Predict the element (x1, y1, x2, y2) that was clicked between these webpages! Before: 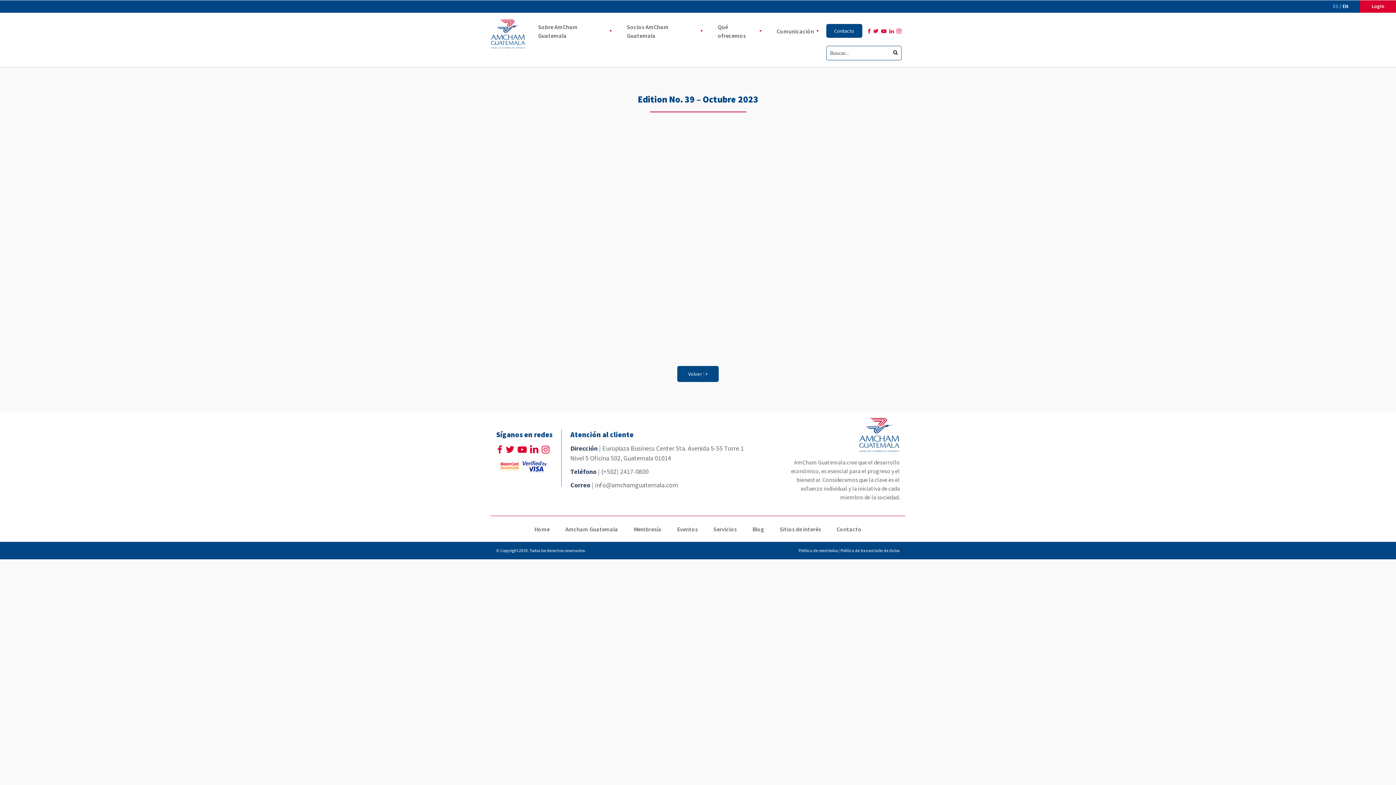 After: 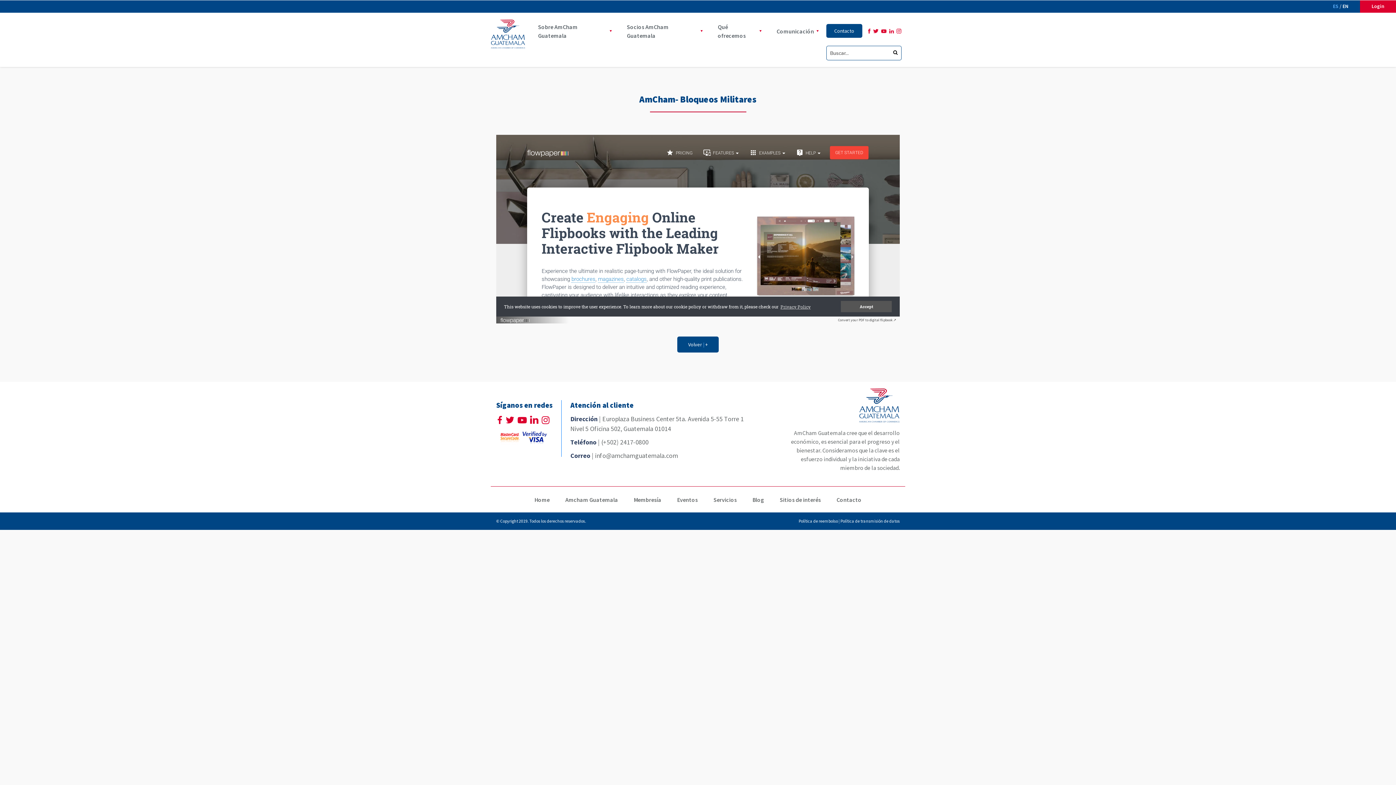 Action: bbox: (534, 521, 549, 536) label: Home